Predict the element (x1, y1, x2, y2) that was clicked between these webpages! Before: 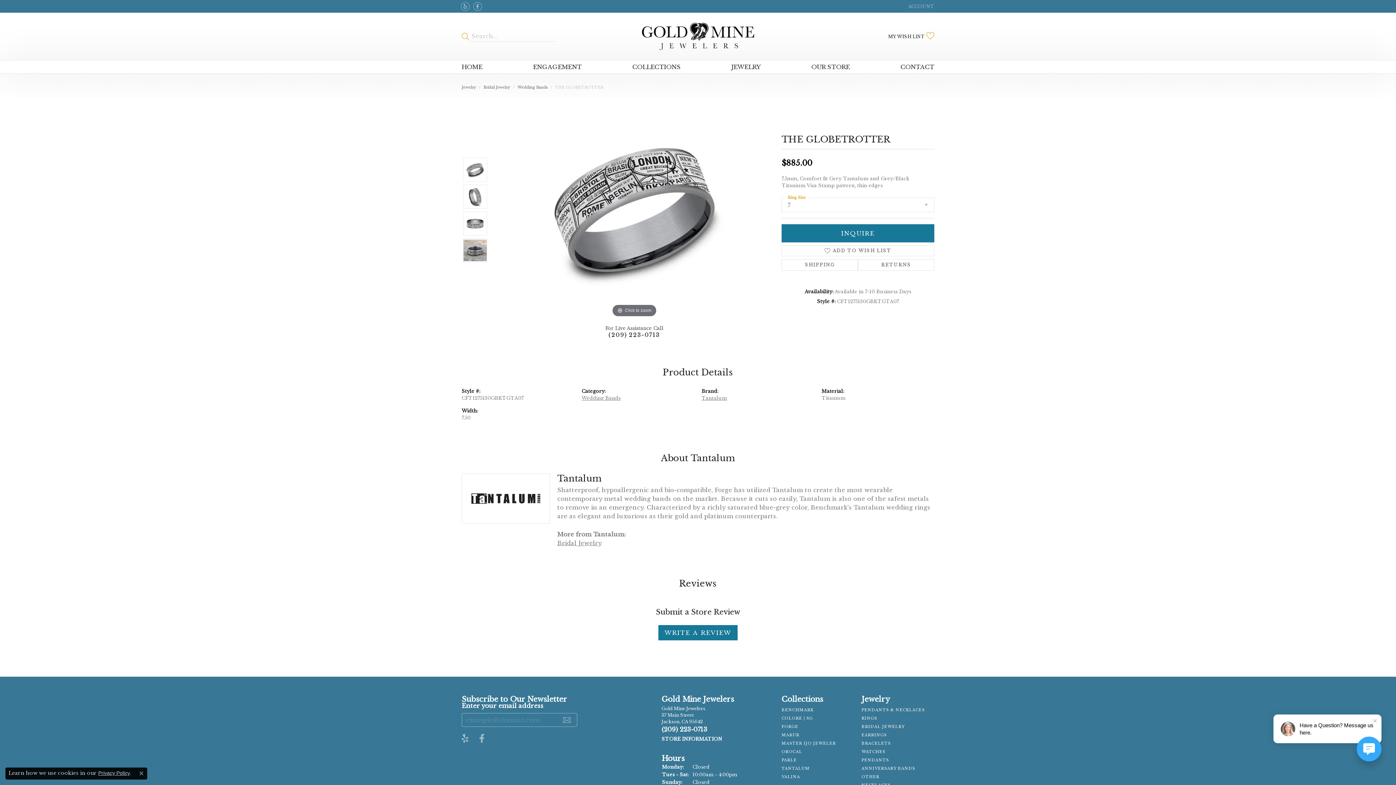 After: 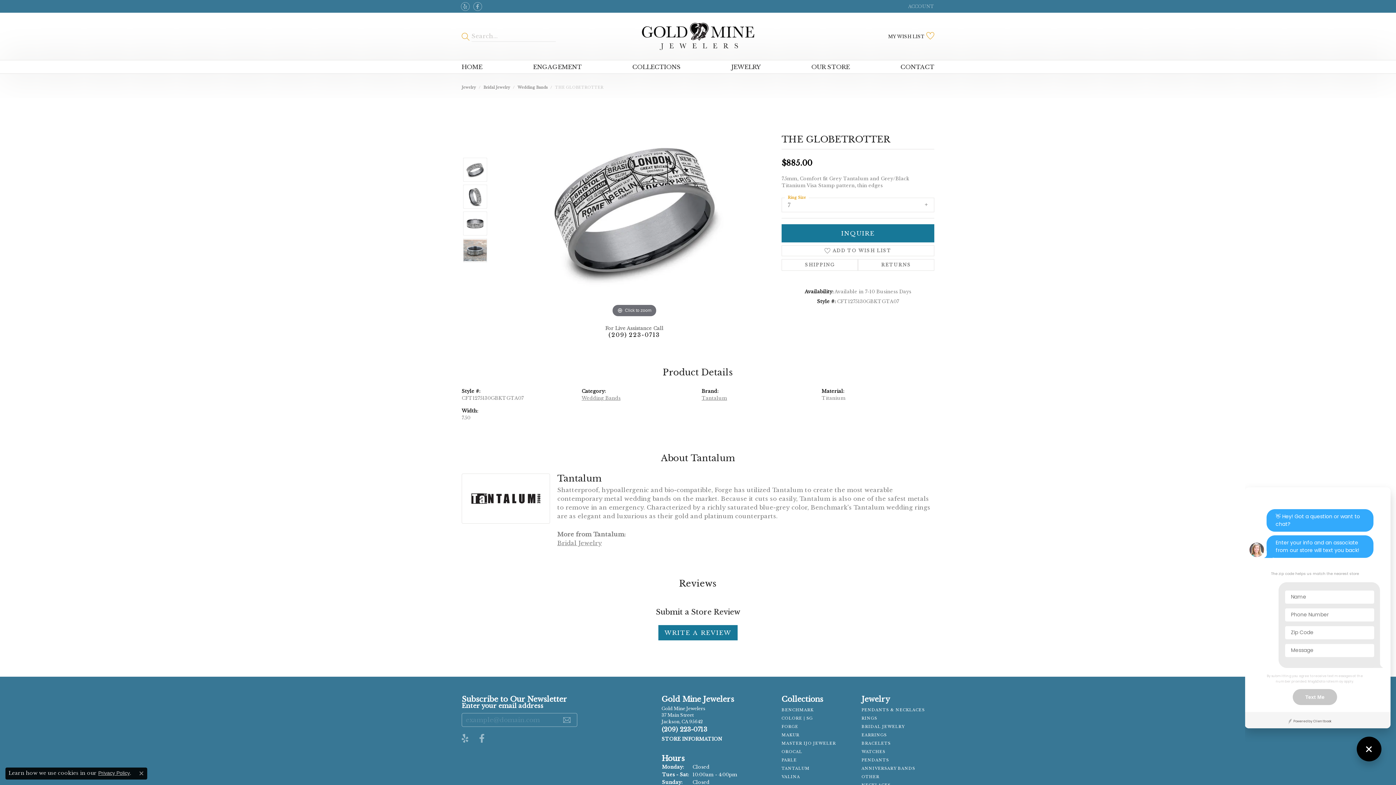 Action: bbox: (1357, 737, 1381, 761)